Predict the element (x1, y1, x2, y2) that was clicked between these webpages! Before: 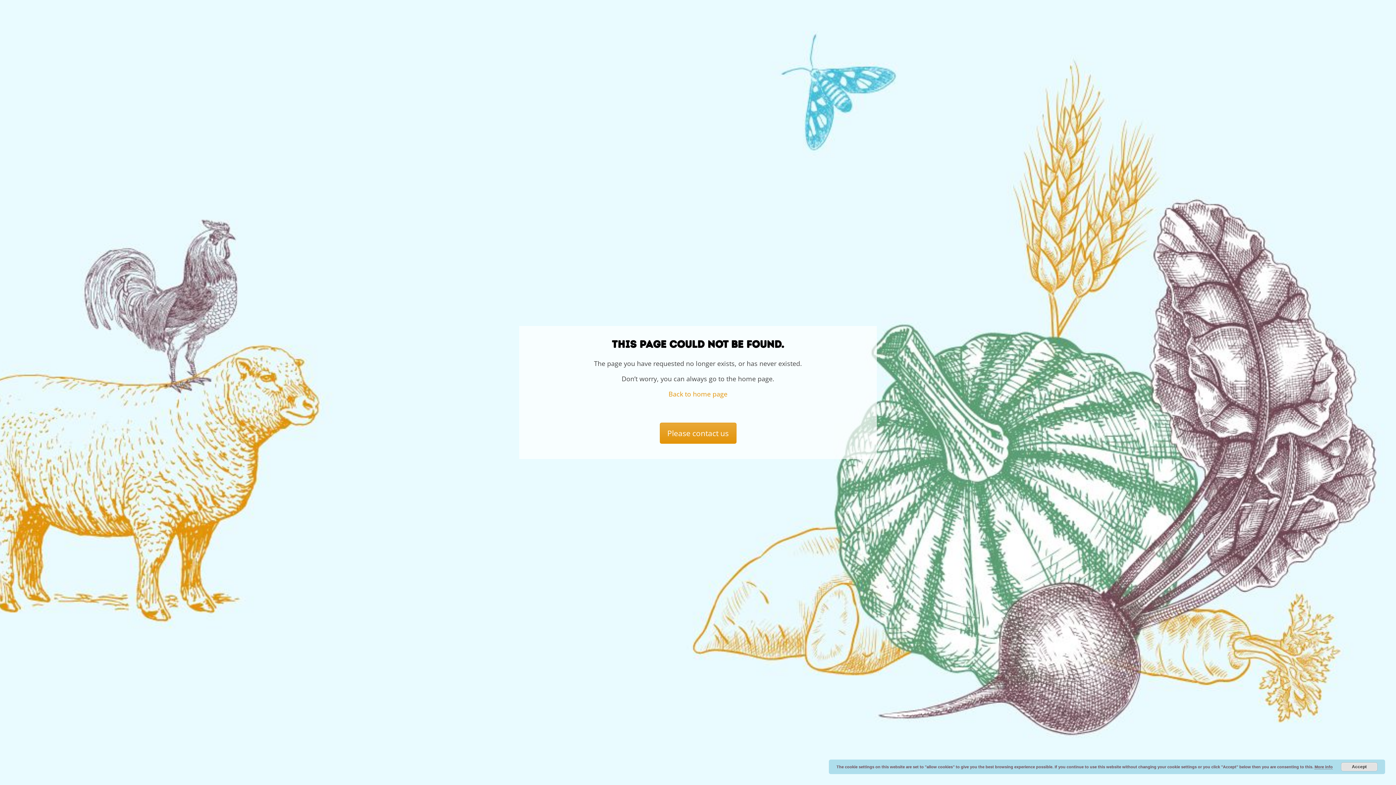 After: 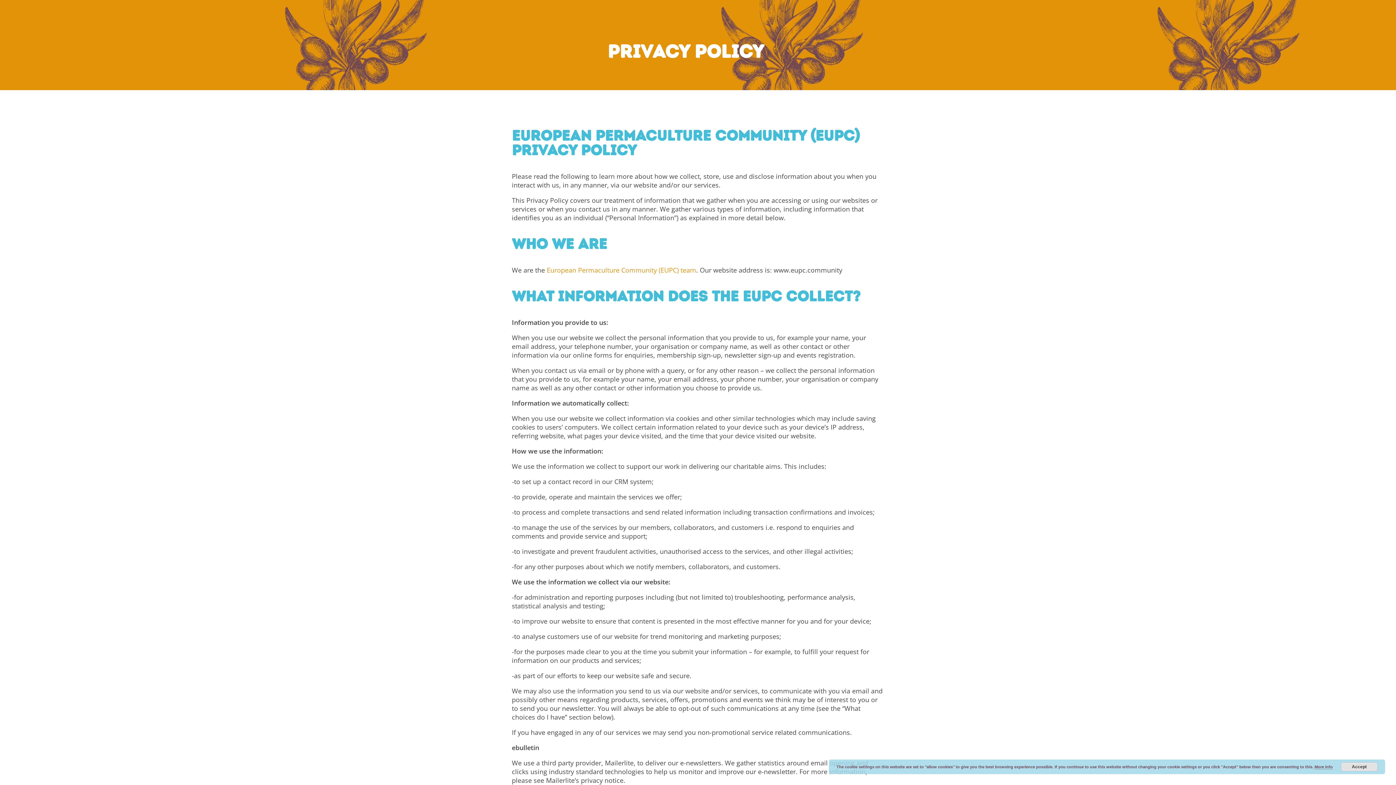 Action: label: More info bbox: (1314, 765, 1333, 769)